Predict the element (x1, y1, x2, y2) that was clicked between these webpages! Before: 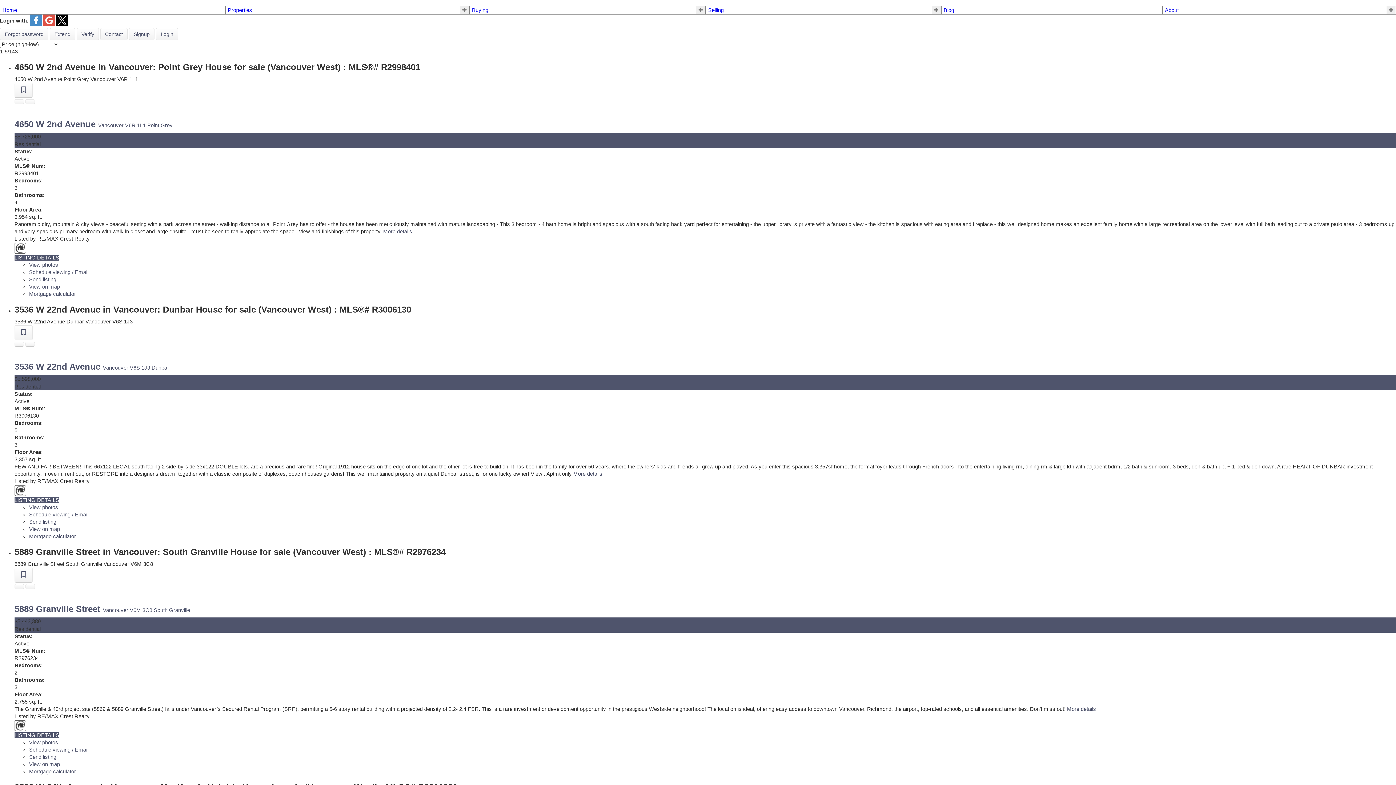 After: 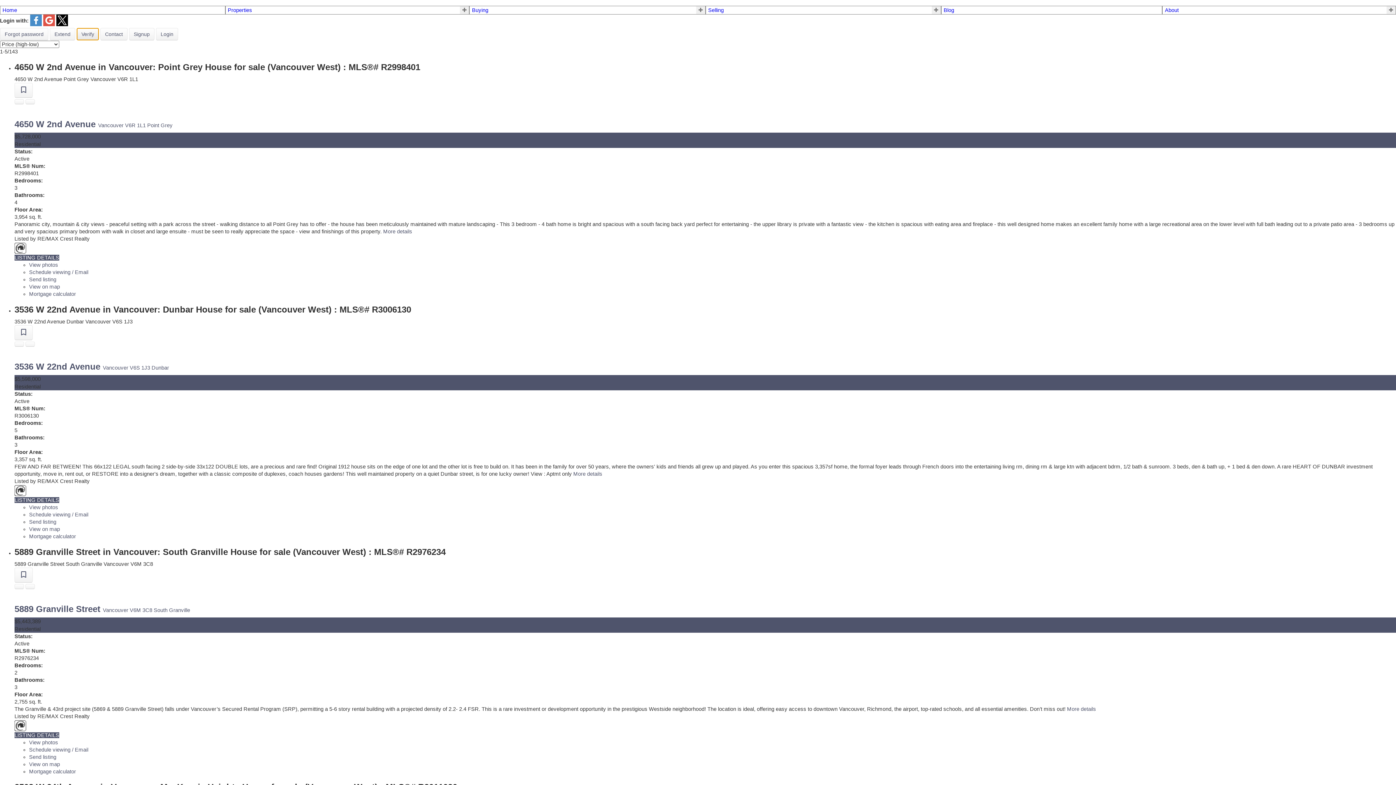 Action: bbox: (76, 28, 98, 40) label: Verify